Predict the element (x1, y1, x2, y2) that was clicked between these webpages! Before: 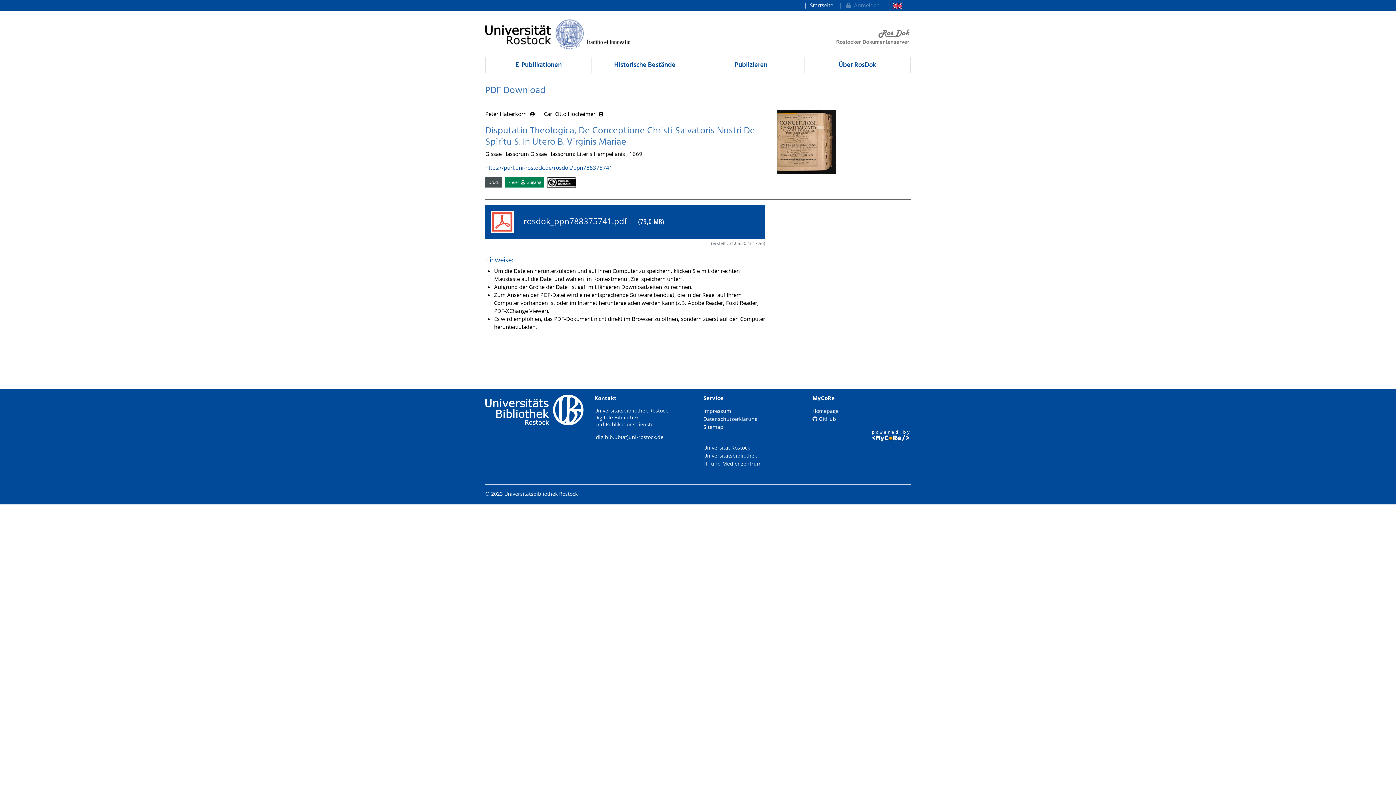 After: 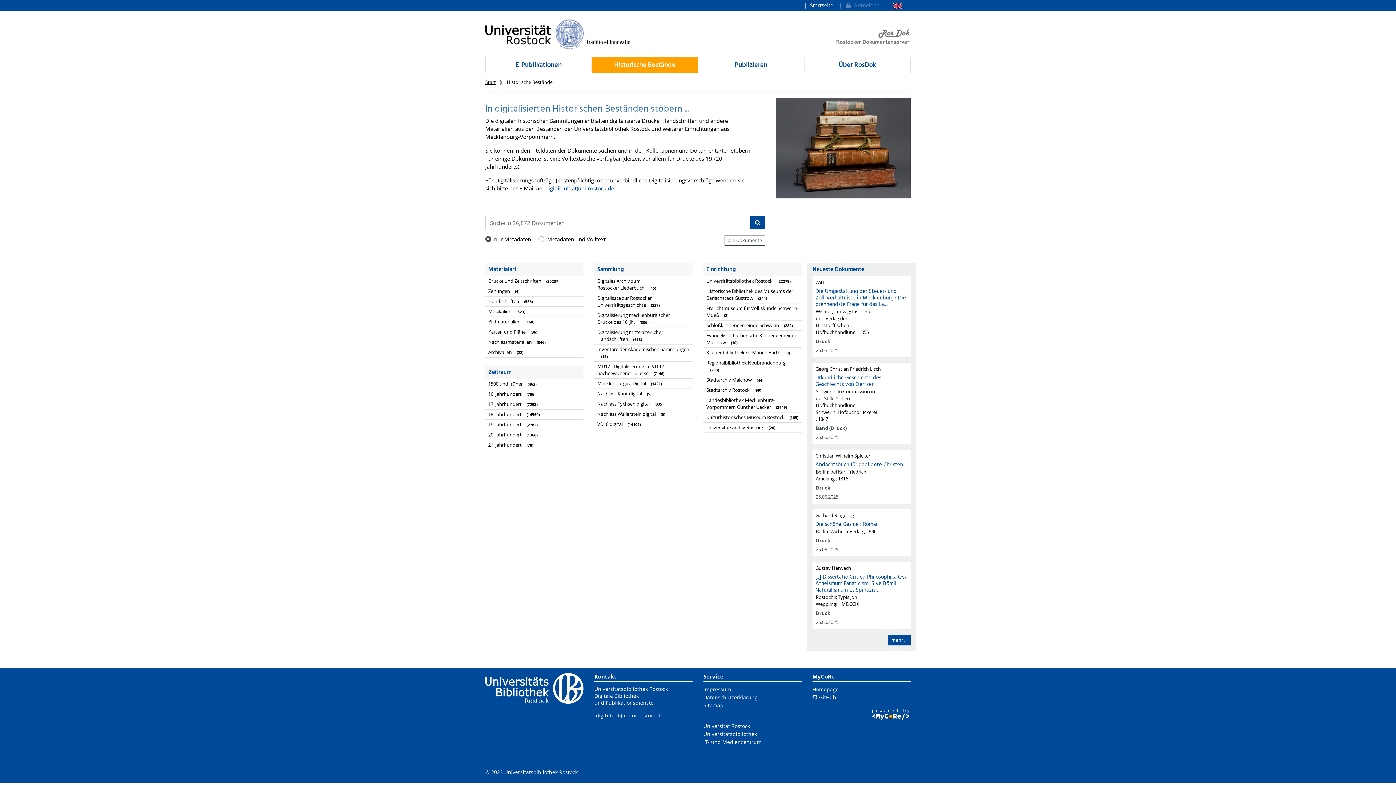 Action: bbox: (592, 57, 698, 73) label: Historische Bestände